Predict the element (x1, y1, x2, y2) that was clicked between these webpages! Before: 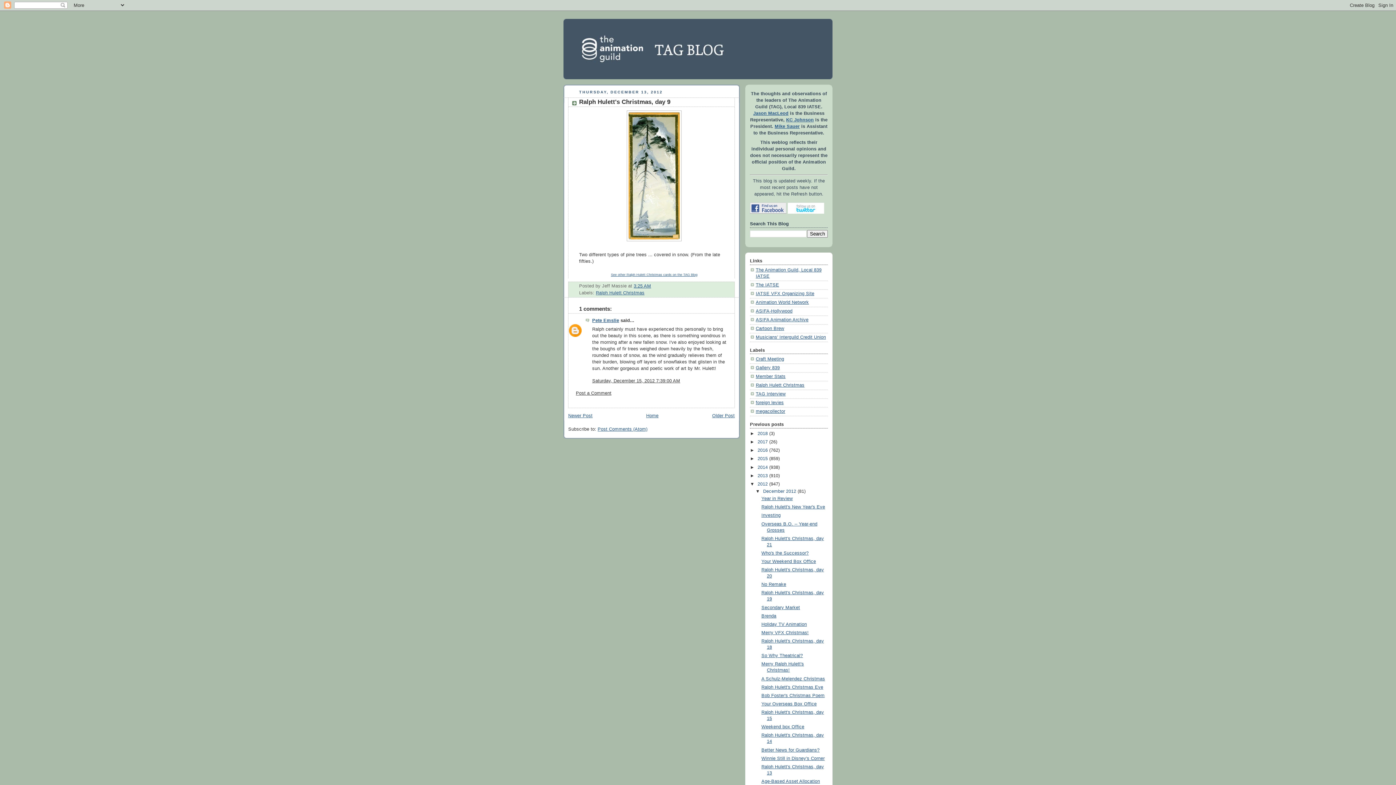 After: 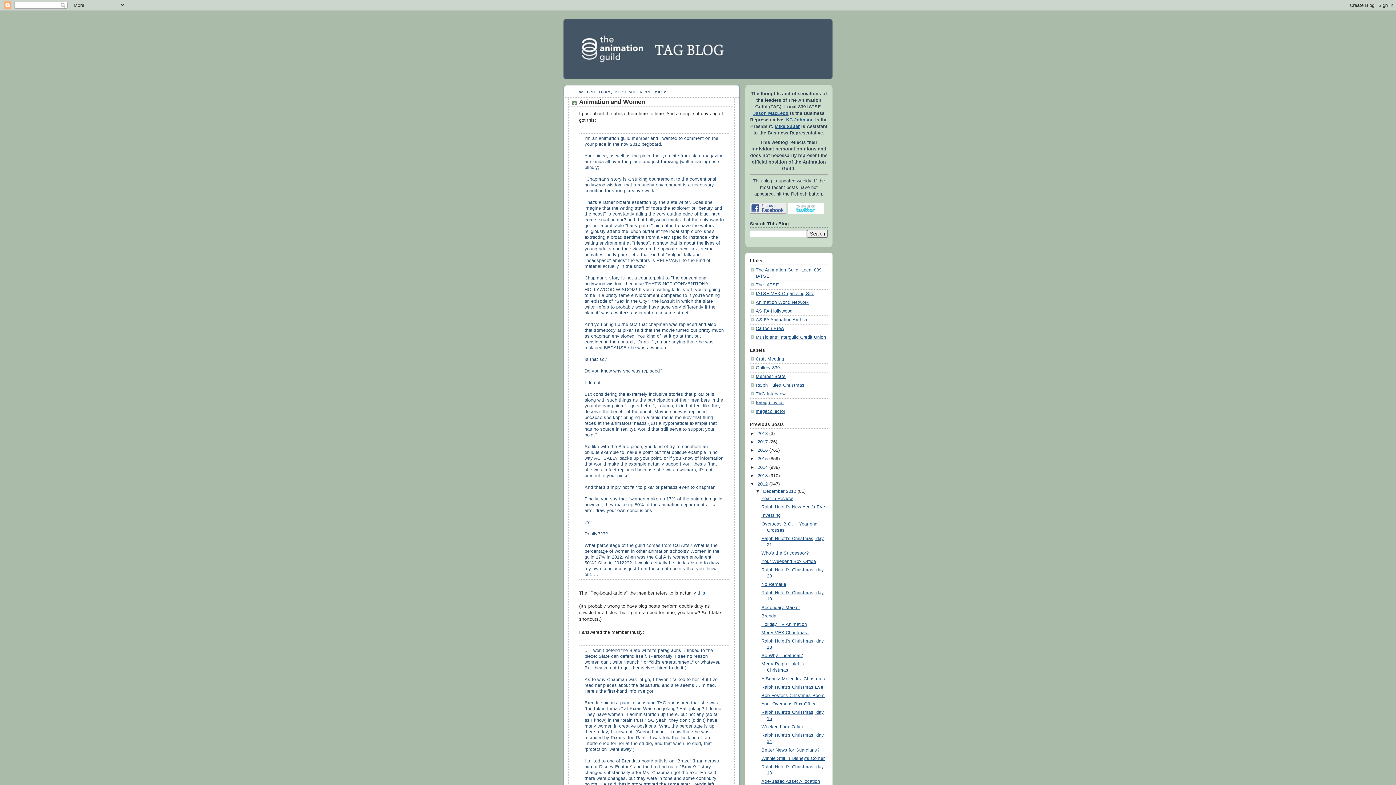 Action: bbox: (712, 413, 734, 418) label: Older Post